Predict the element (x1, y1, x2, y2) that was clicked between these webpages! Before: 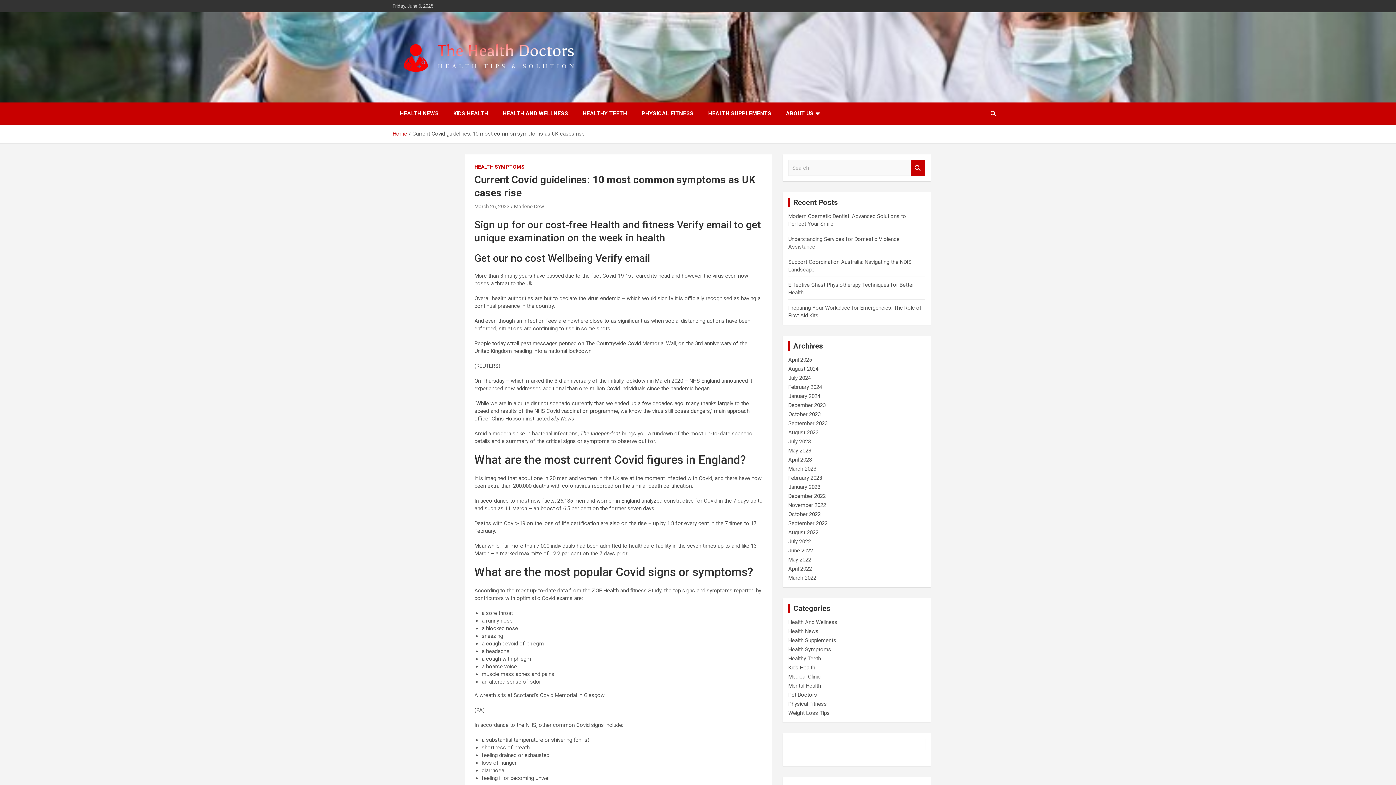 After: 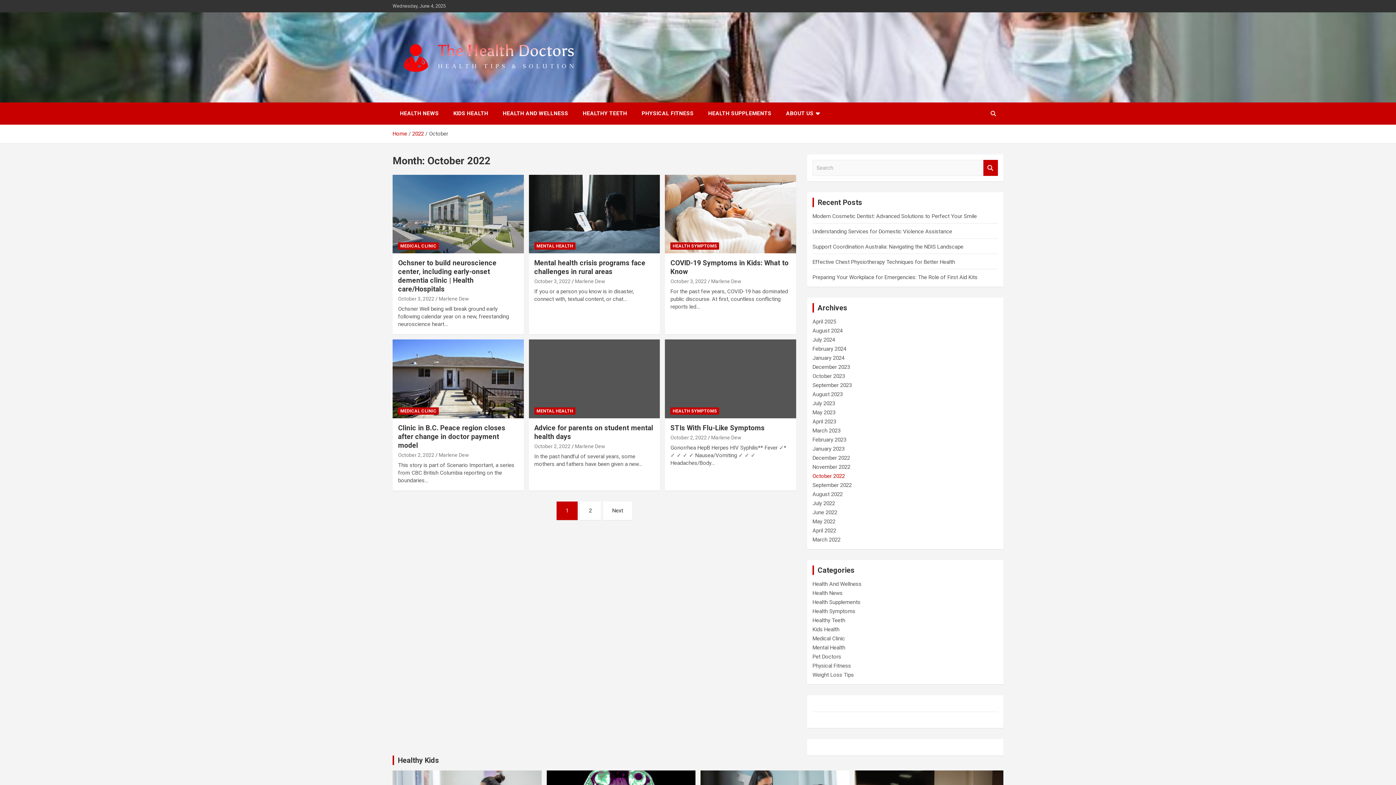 Action: bbox: (788, 511, 820, 517) label: October 2022